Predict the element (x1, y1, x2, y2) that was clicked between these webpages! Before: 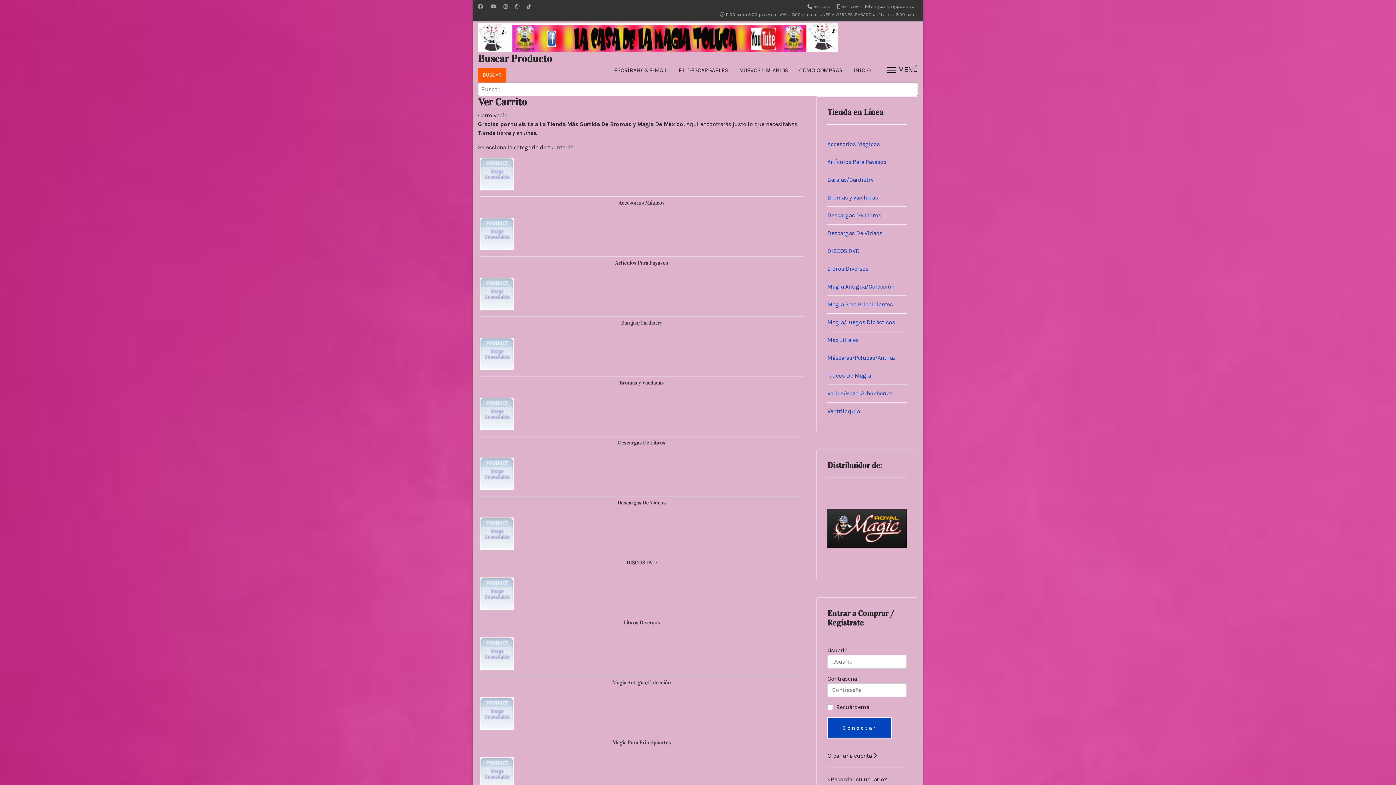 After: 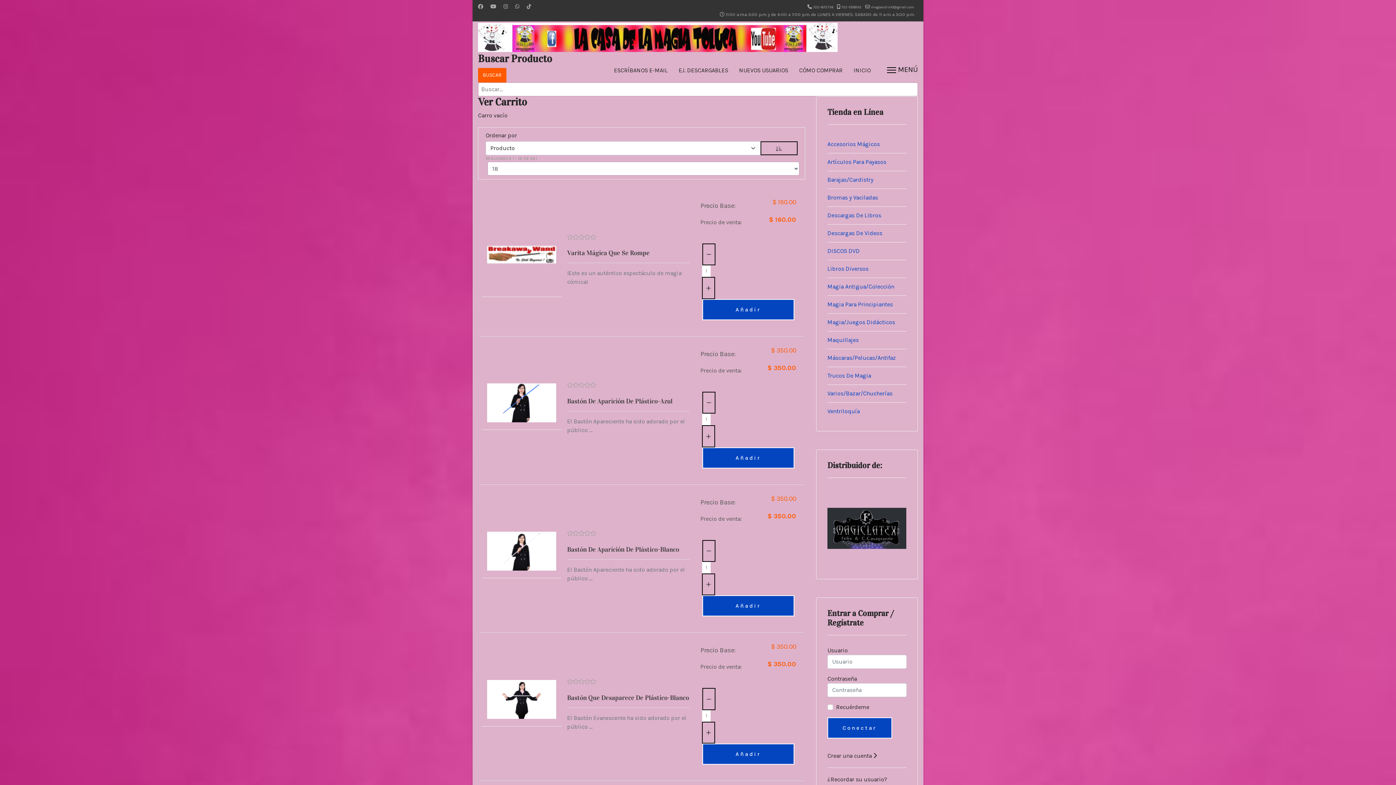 Action: label: Magia Para Principiantes bbox: (827, 301, 893, 308)